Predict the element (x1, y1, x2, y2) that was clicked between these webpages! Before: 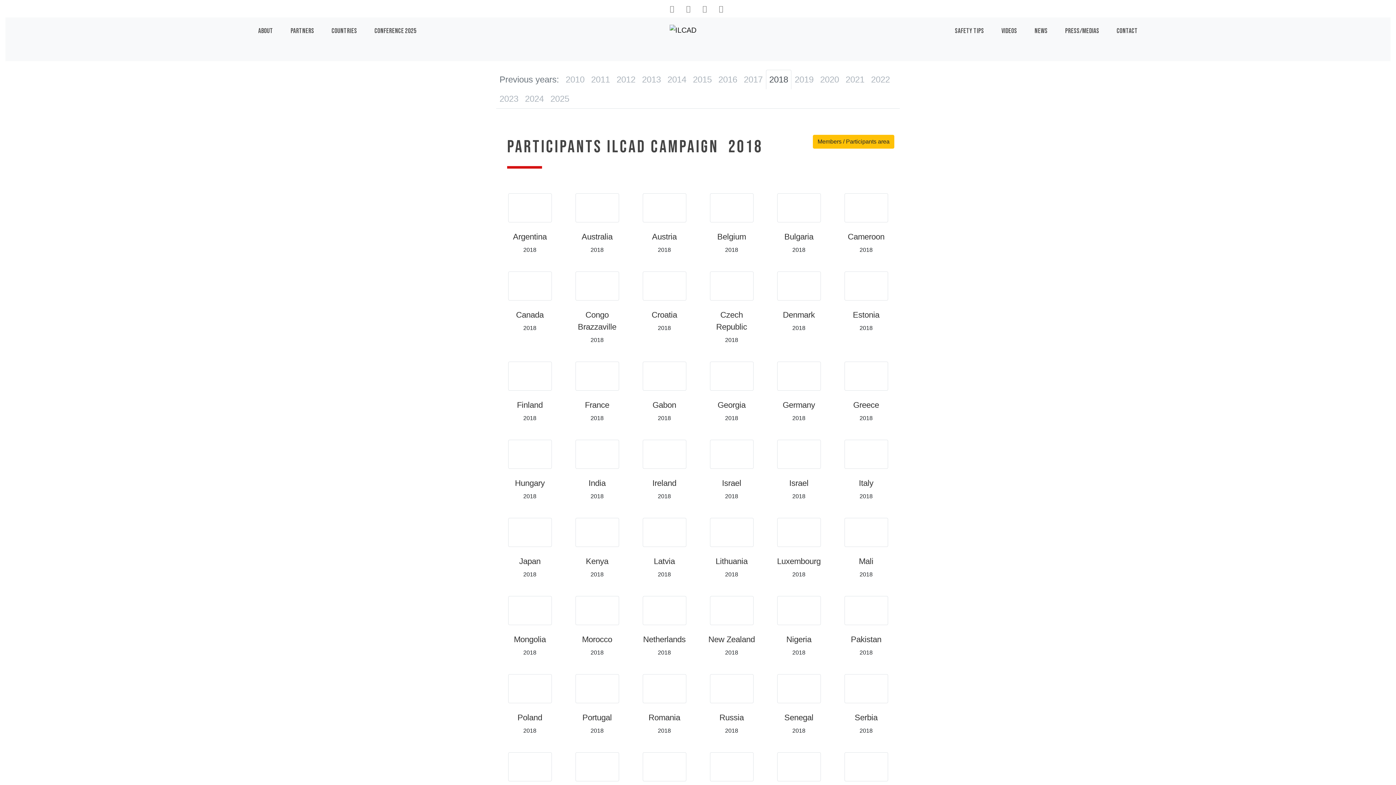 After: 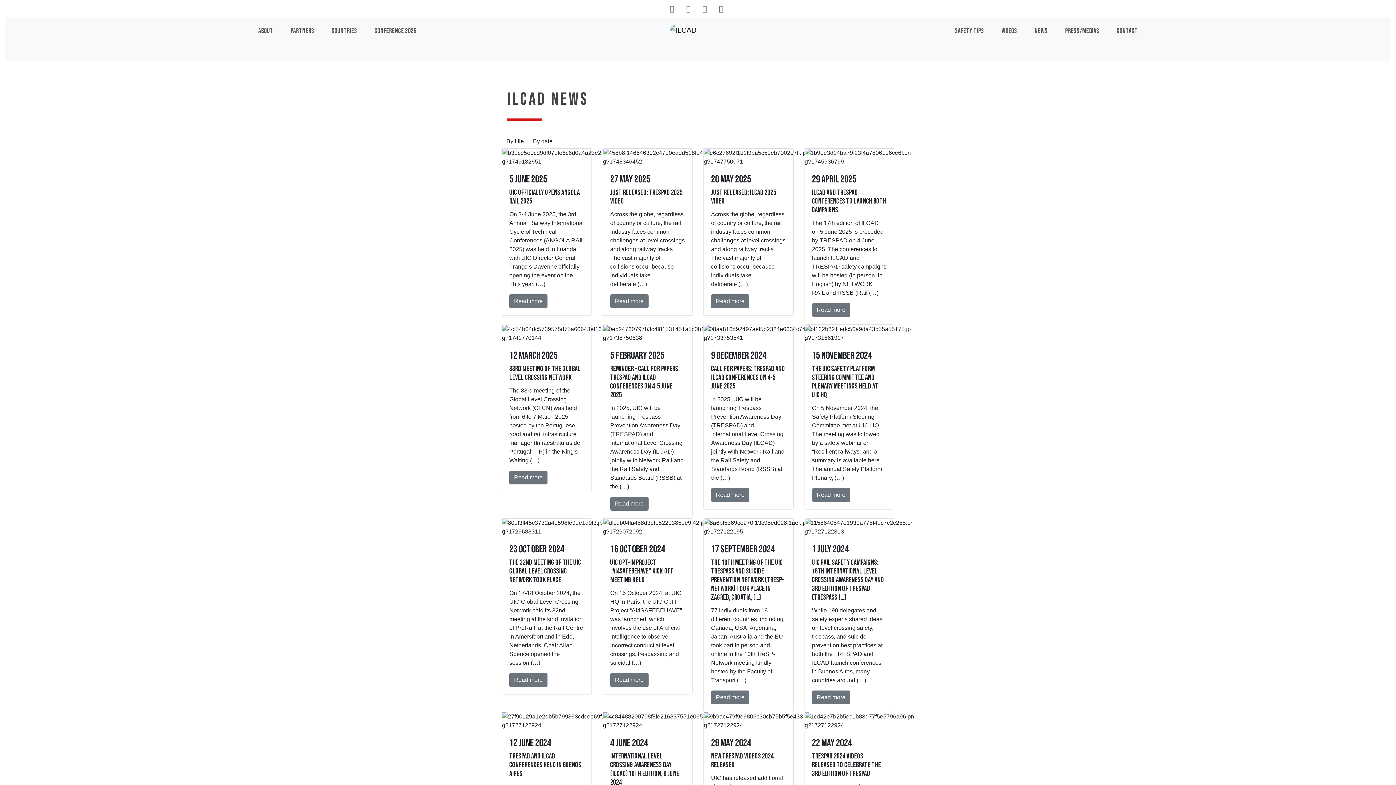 Action: label: NEWS bbox: (1026, 17, 1056, 61)